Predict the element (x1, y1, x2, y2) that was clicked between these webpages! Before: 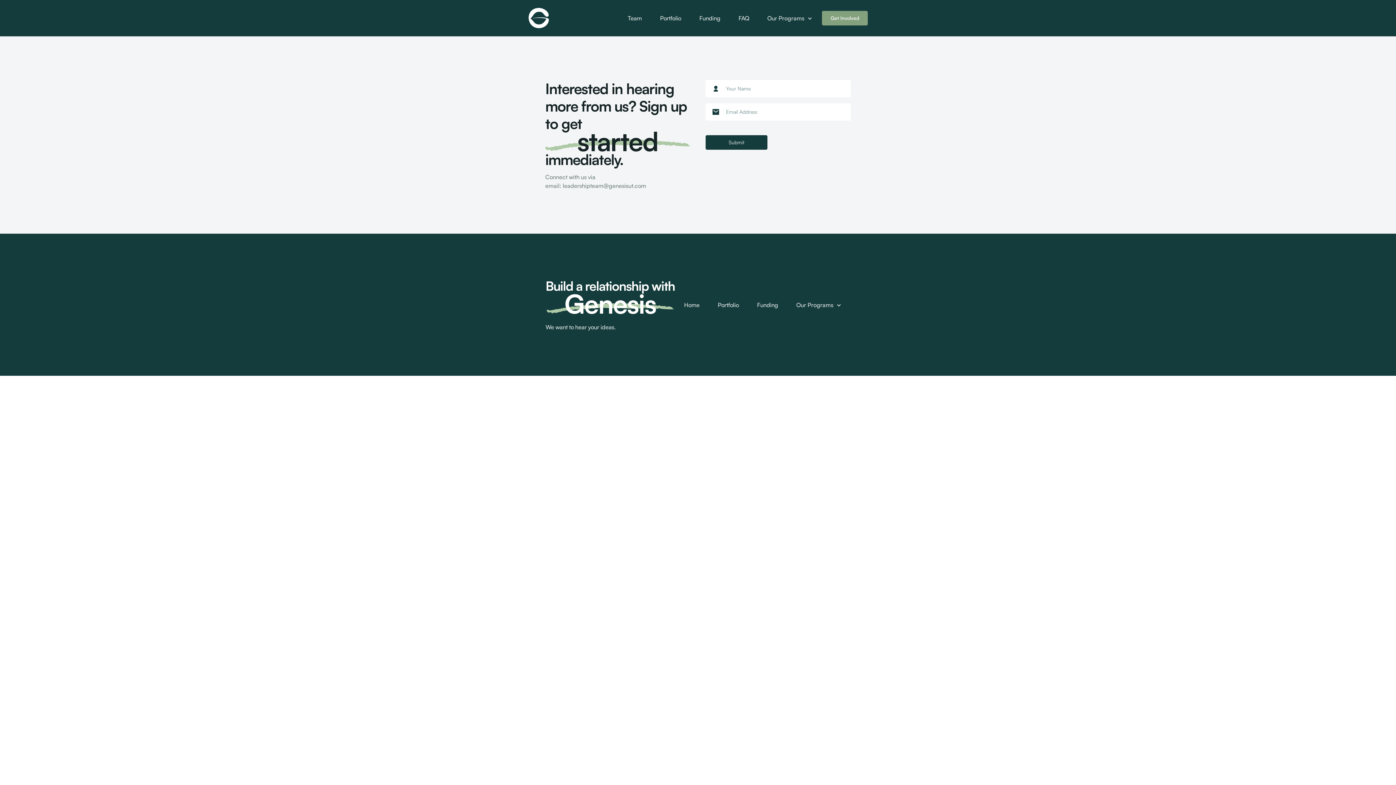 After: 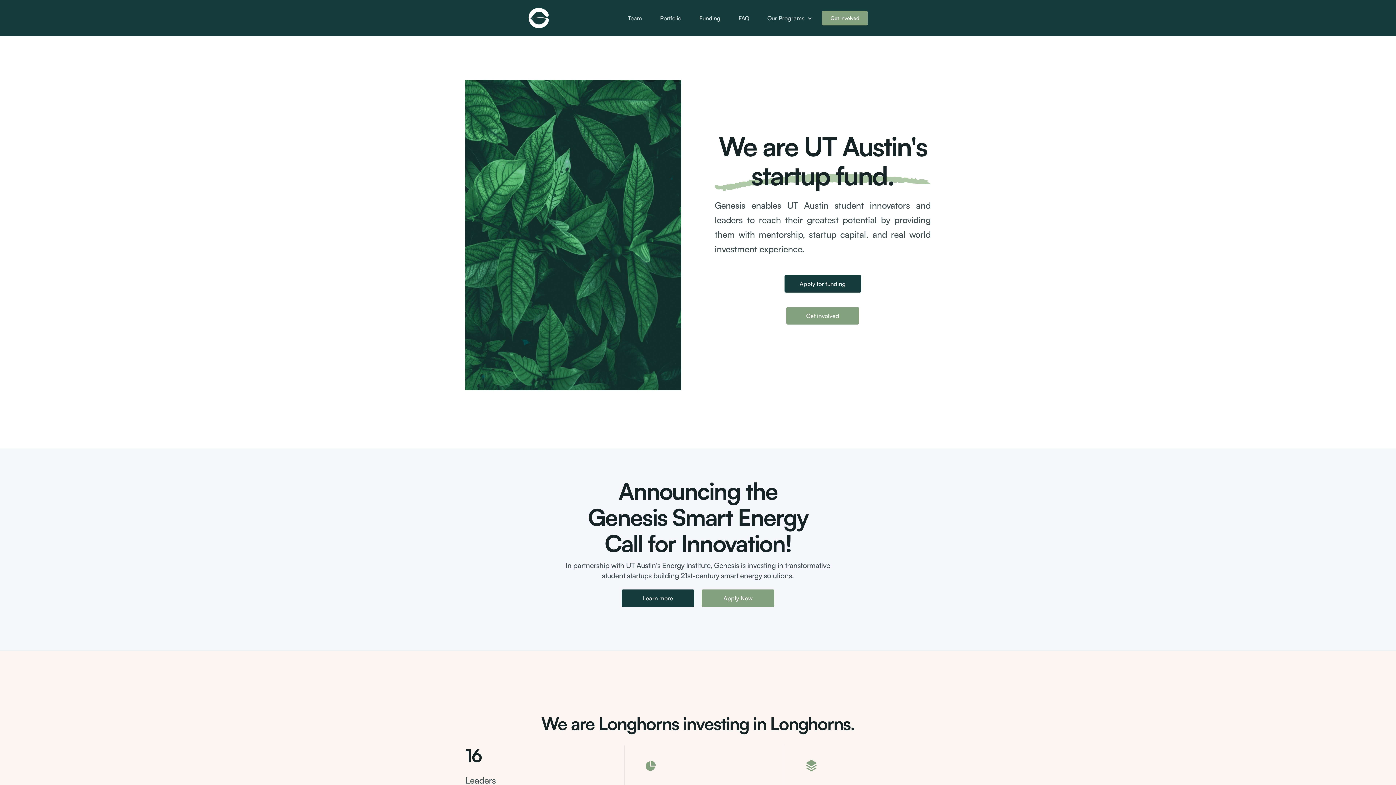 Action: label: Home bbox: (675, 297, 708, 312)